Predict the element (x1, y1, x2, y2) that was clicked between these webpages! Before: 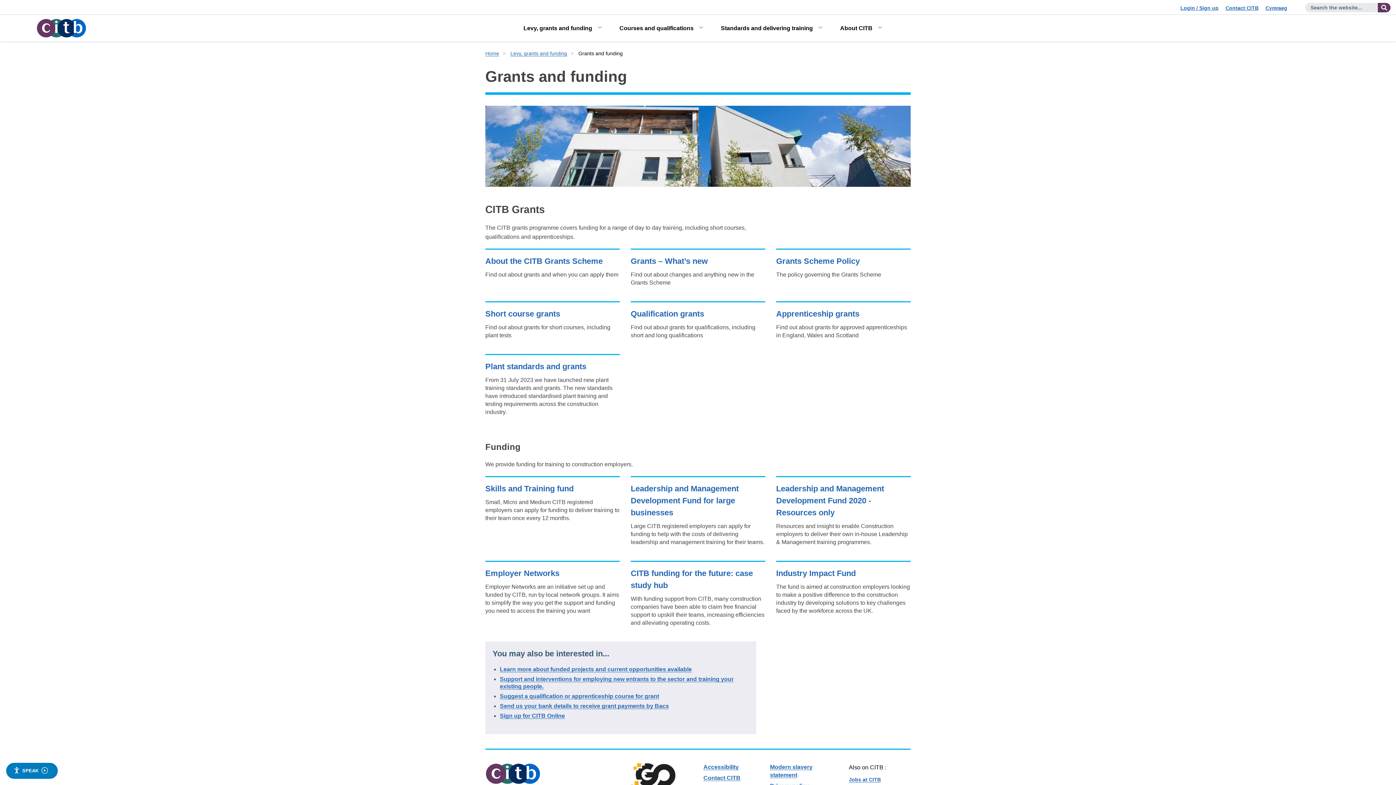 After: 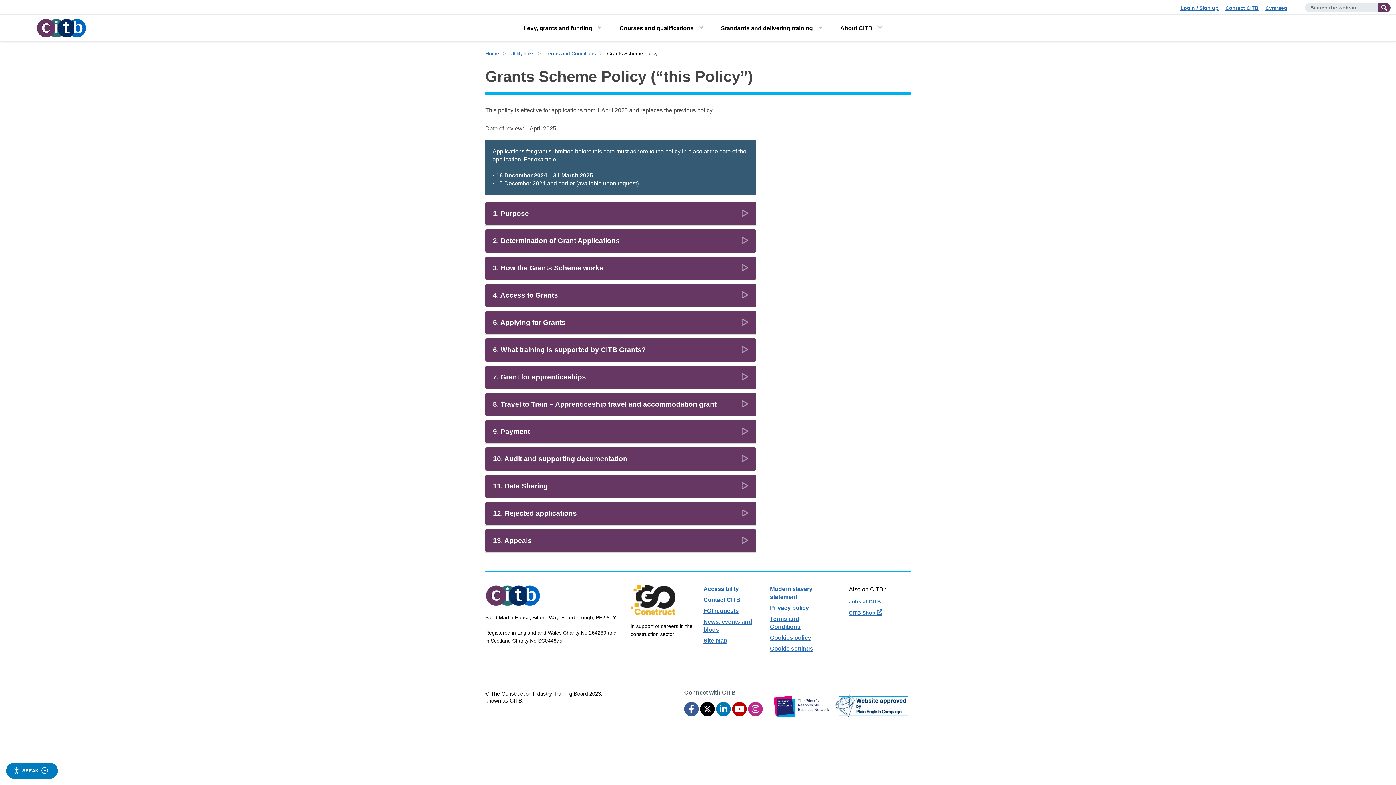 Action: label: Grants Scheme Policy bbox: (776, 256, 860, 265)